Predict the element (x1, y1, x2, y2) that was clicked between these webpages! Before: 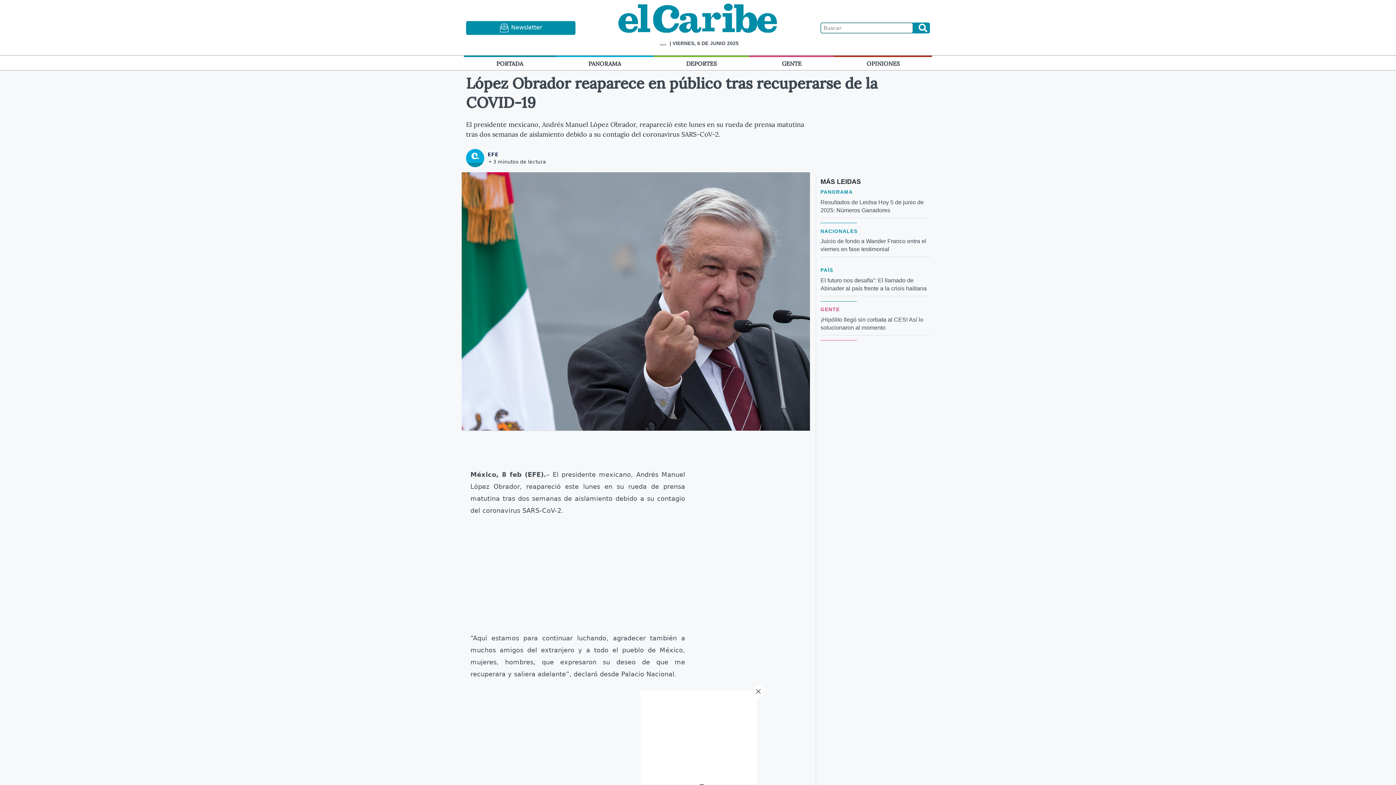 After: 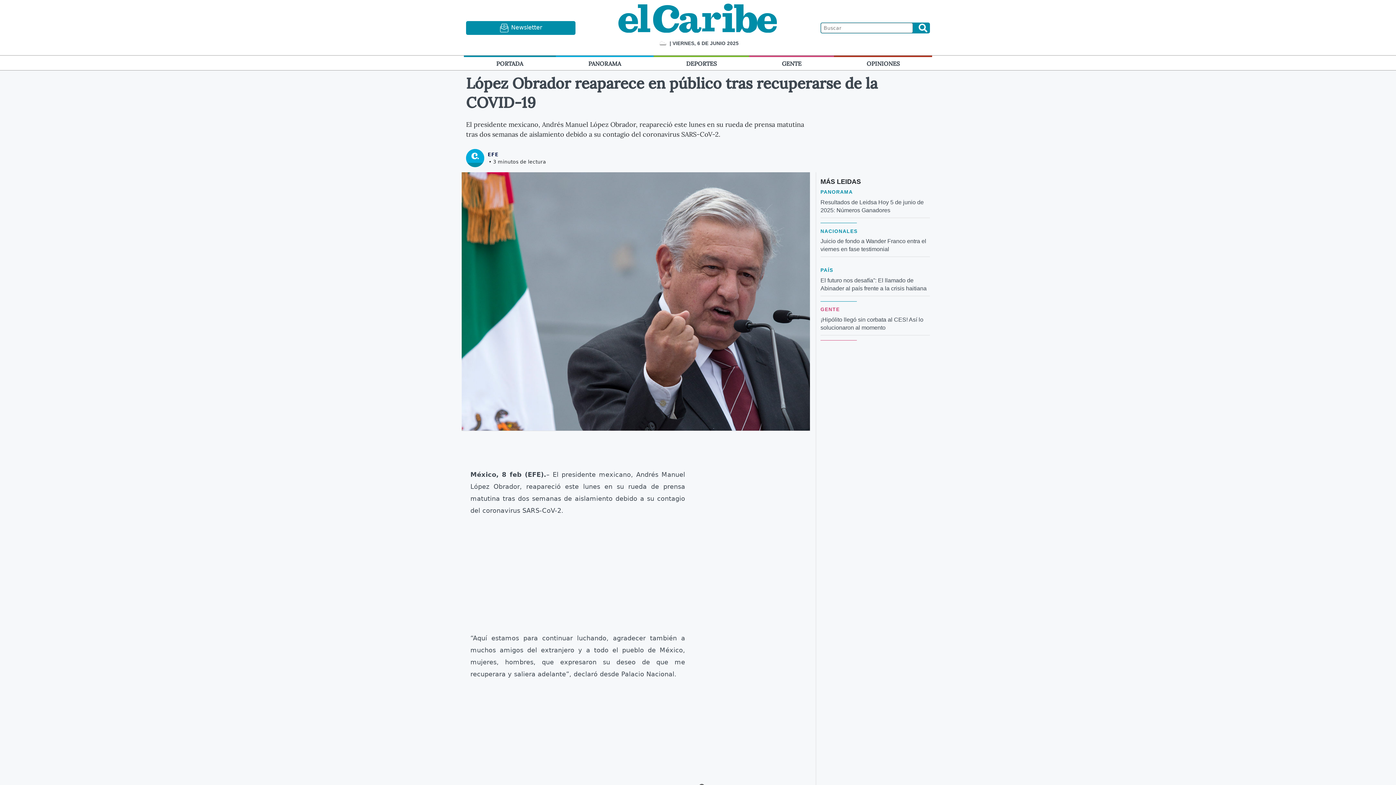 Action: bbox: (753, 685, 763, 697)